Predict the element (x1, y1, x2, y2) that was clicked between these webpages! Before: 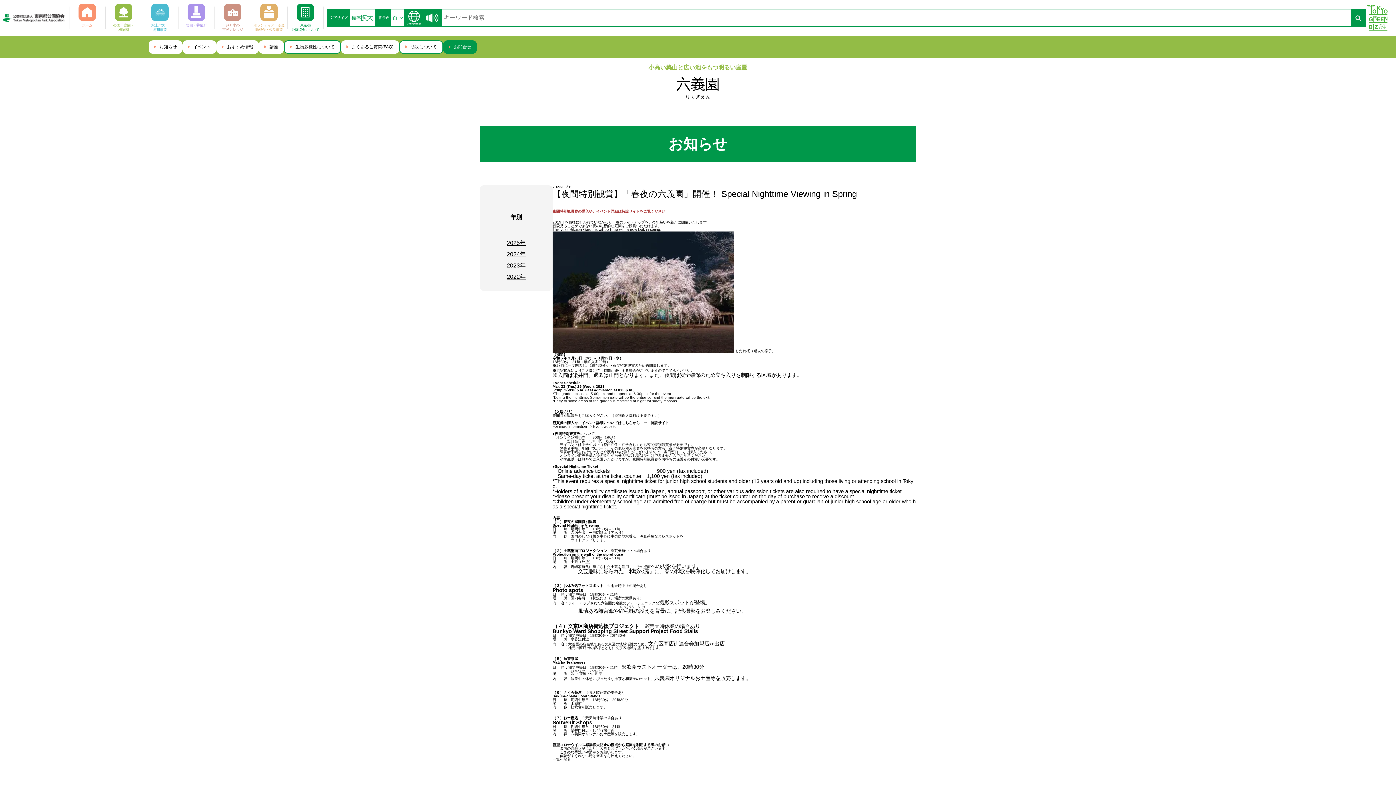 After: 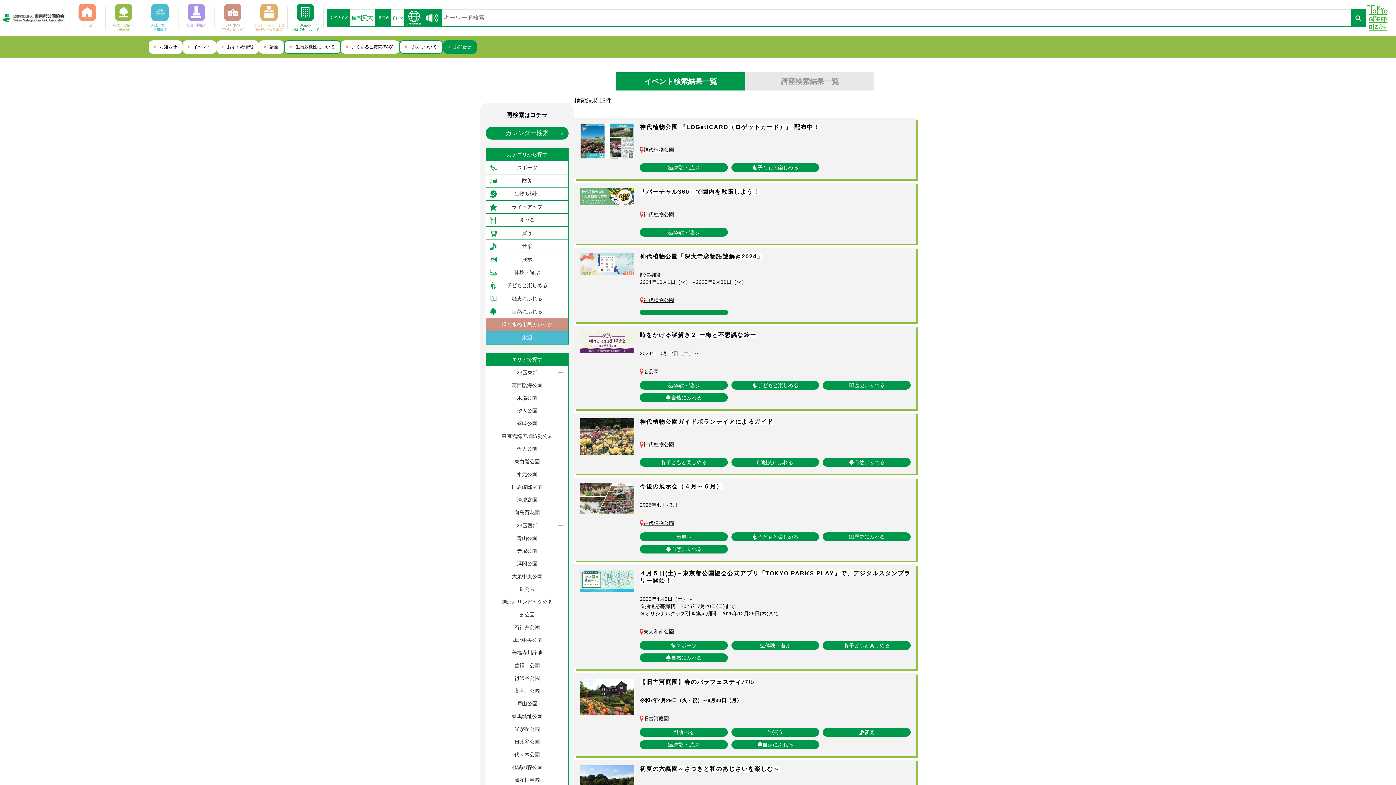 Action: label: イベント bbox: (182, 40, 216, 53)